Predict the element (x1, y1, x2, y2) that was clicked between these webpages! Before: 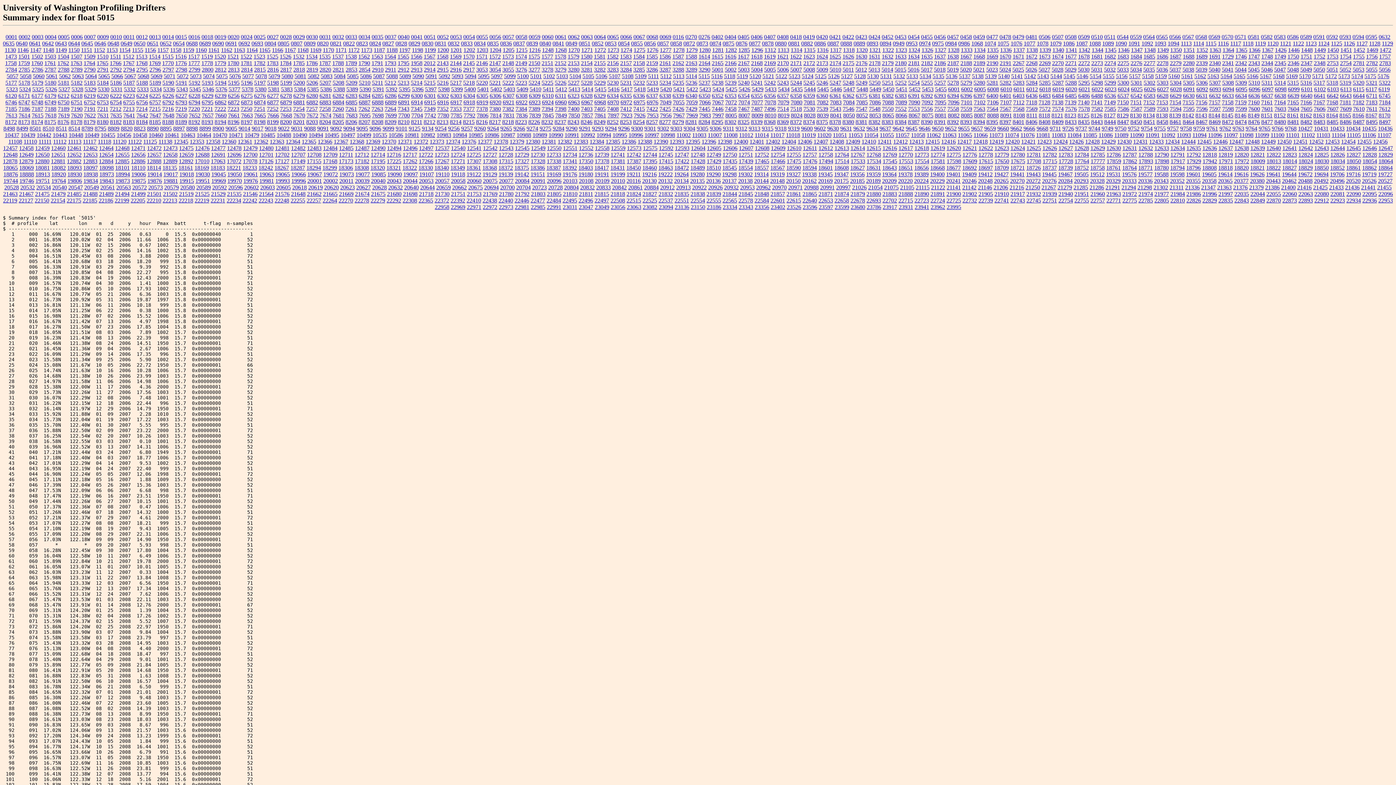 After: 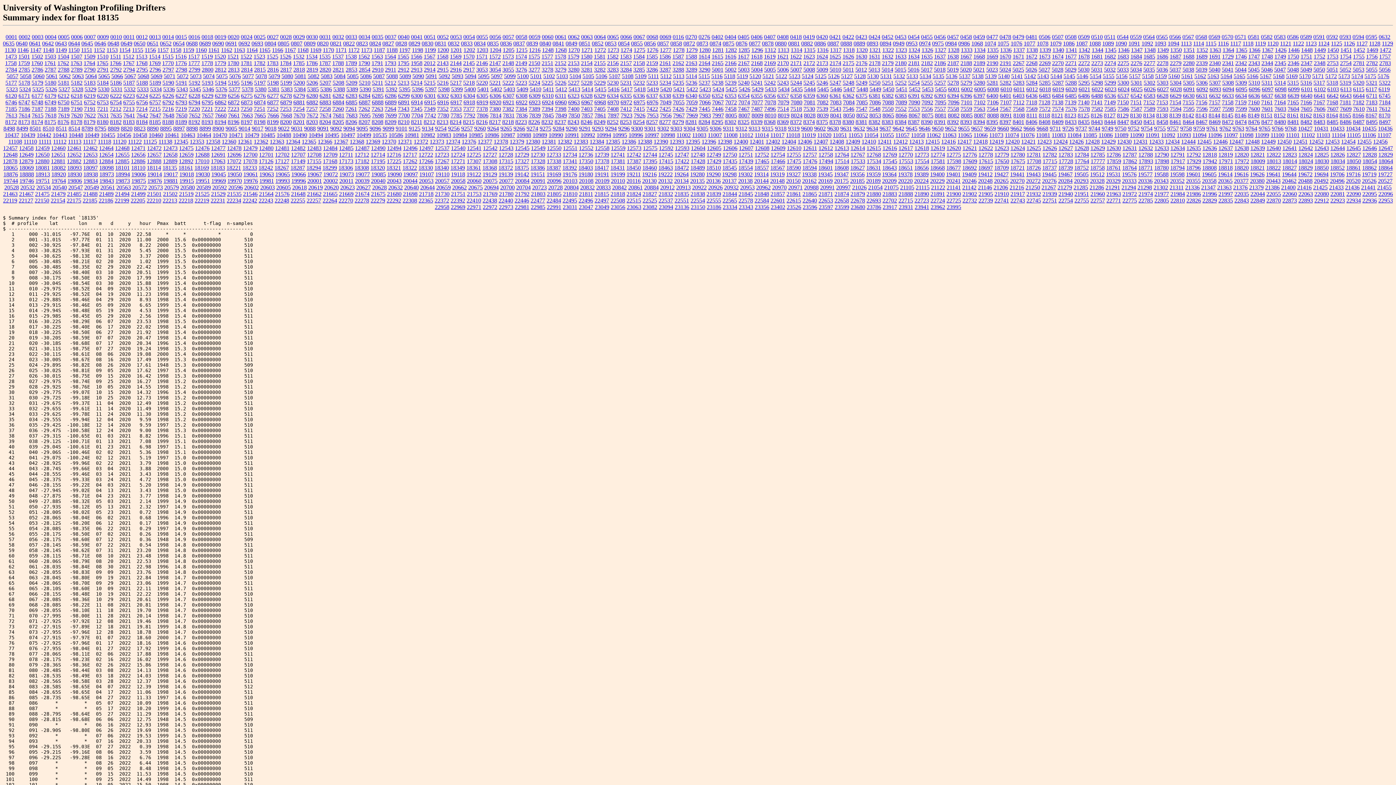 Action: label: 18135 bbox: (162, 164, 177, 170)